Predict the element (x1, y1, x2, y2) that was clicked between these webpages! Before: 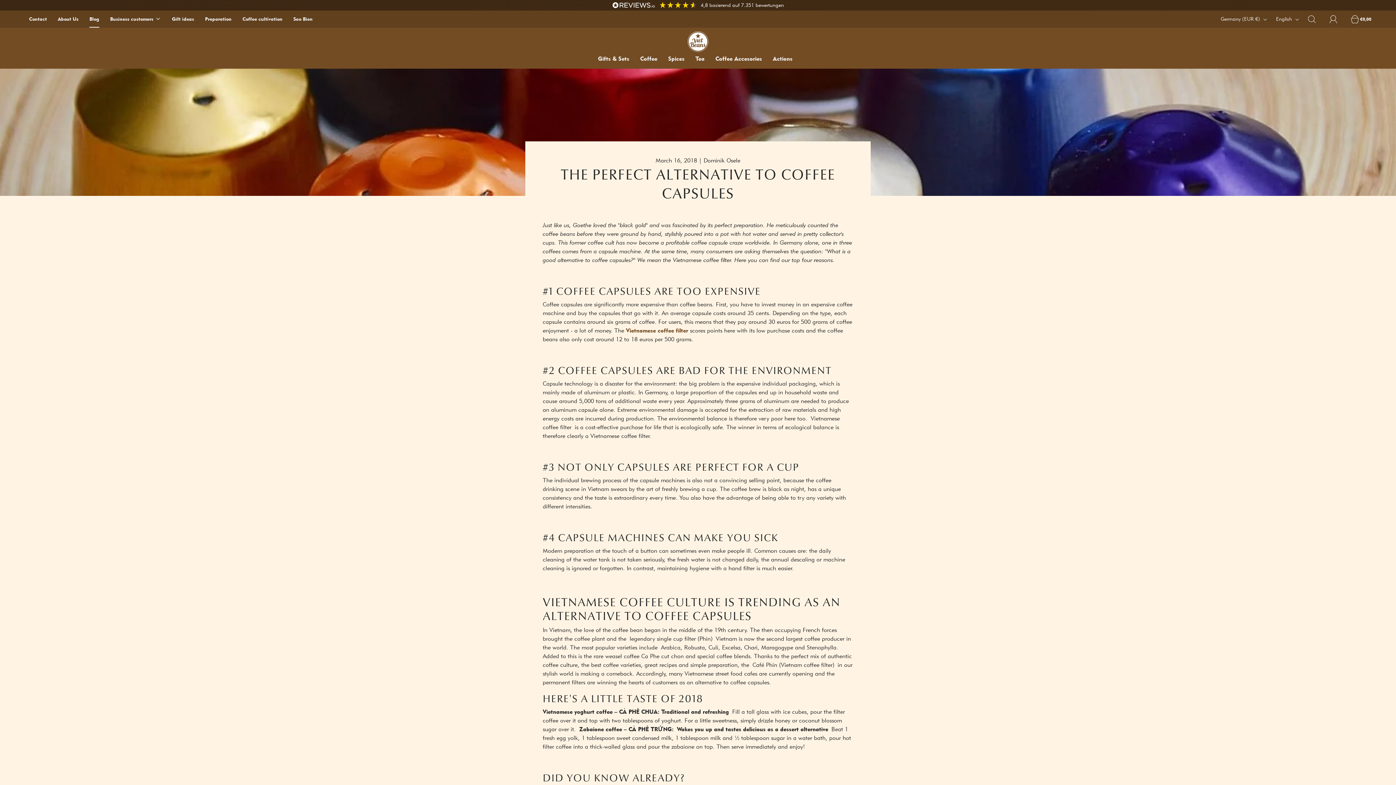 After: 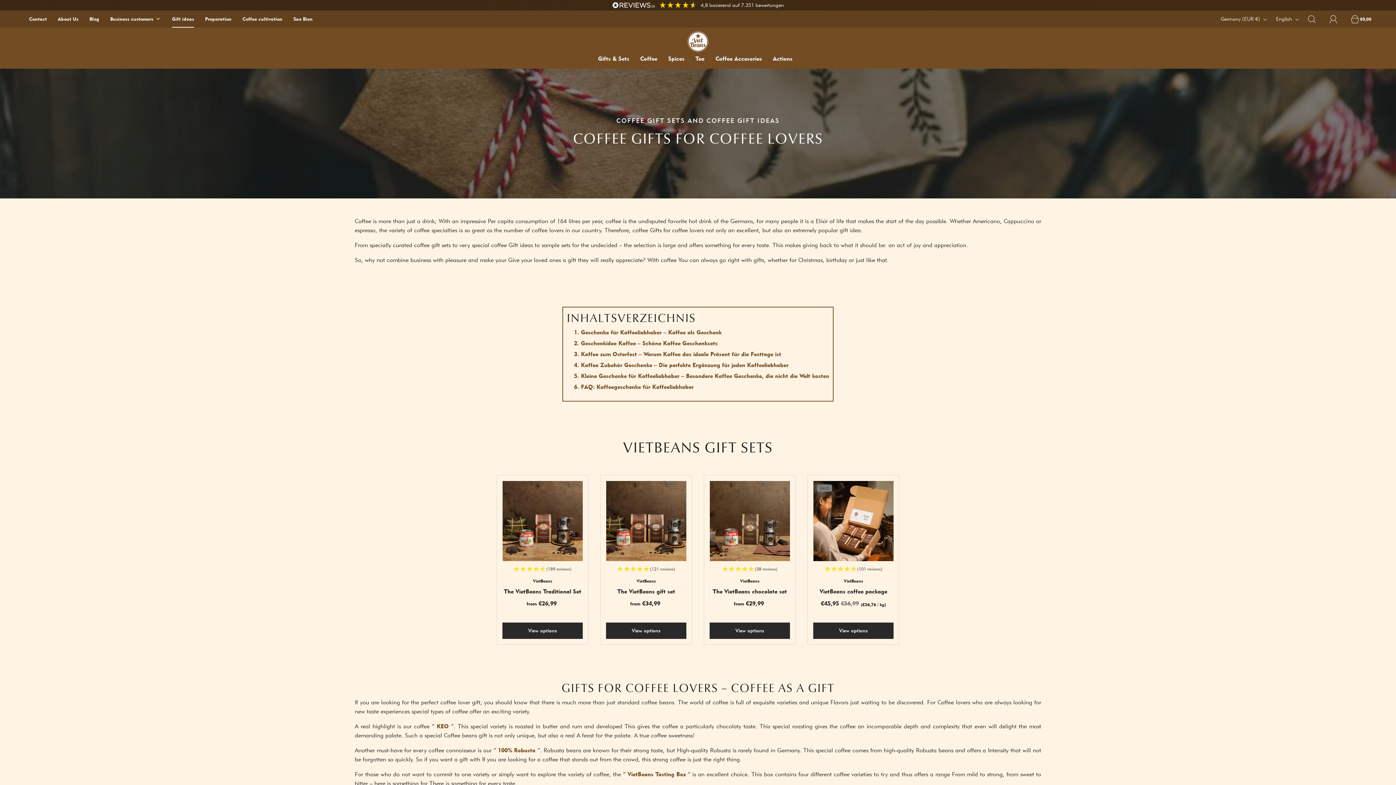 Action: label: Gift ideas bbox: (172, 10, 194, 27)